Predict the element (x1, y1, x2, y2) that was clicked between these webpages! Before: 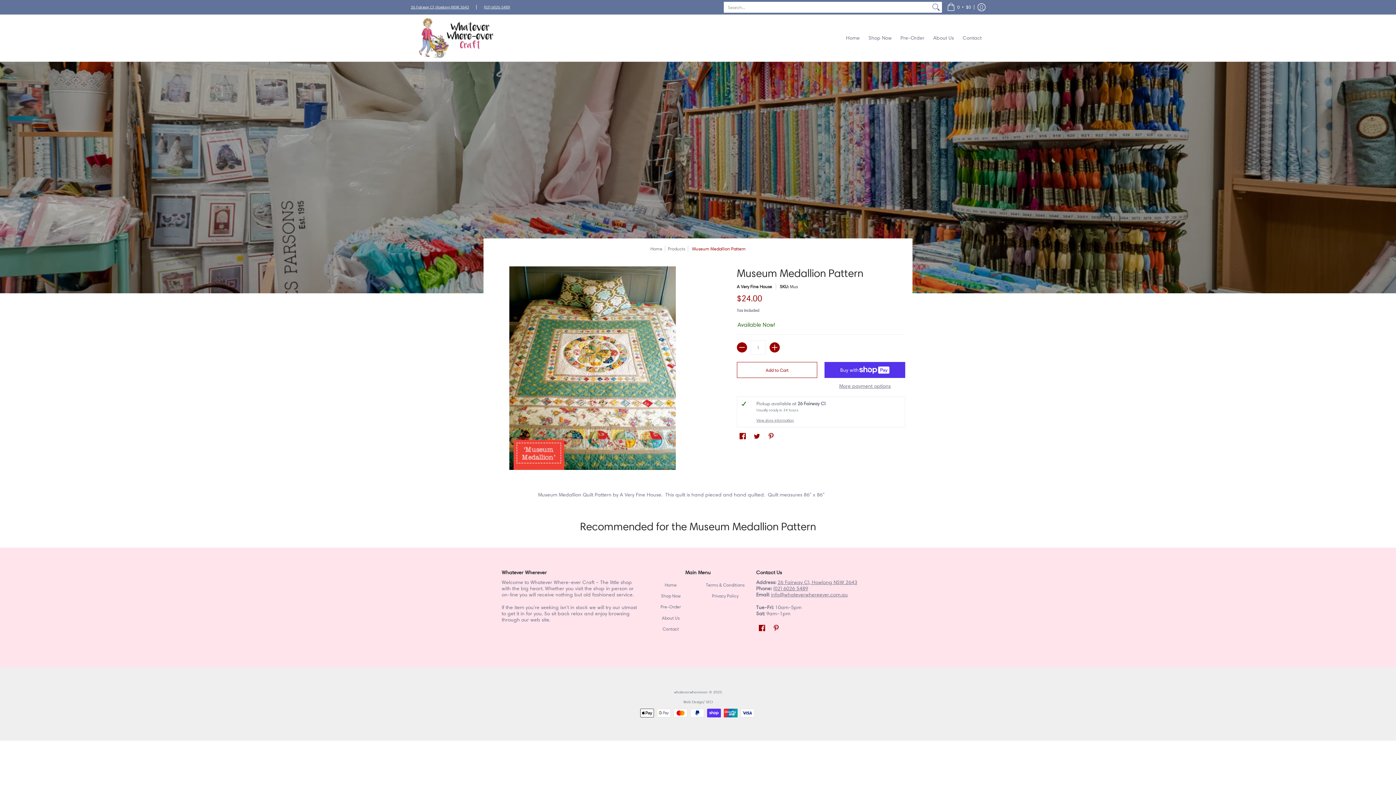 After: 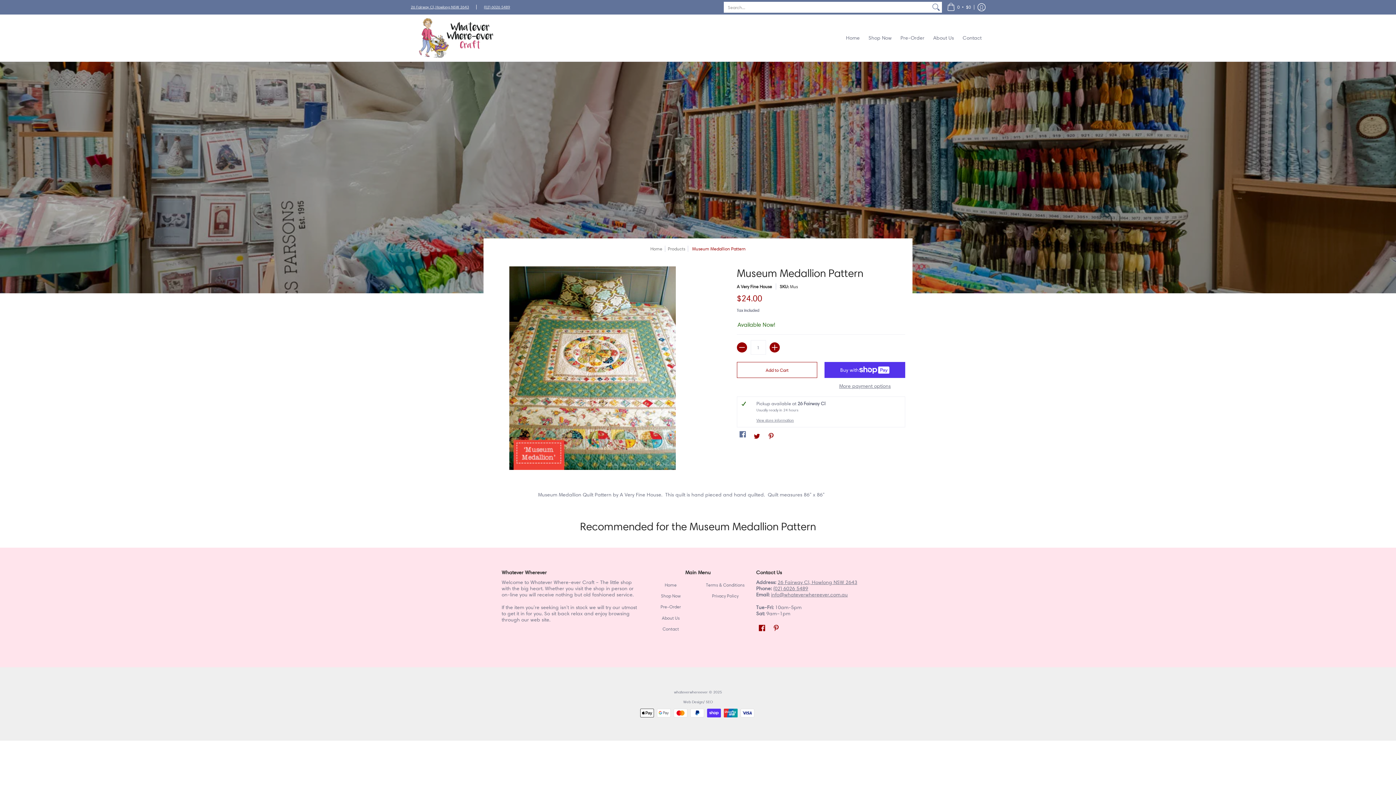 Action: bbox: (737, 430, 747, 441) label: Facebook